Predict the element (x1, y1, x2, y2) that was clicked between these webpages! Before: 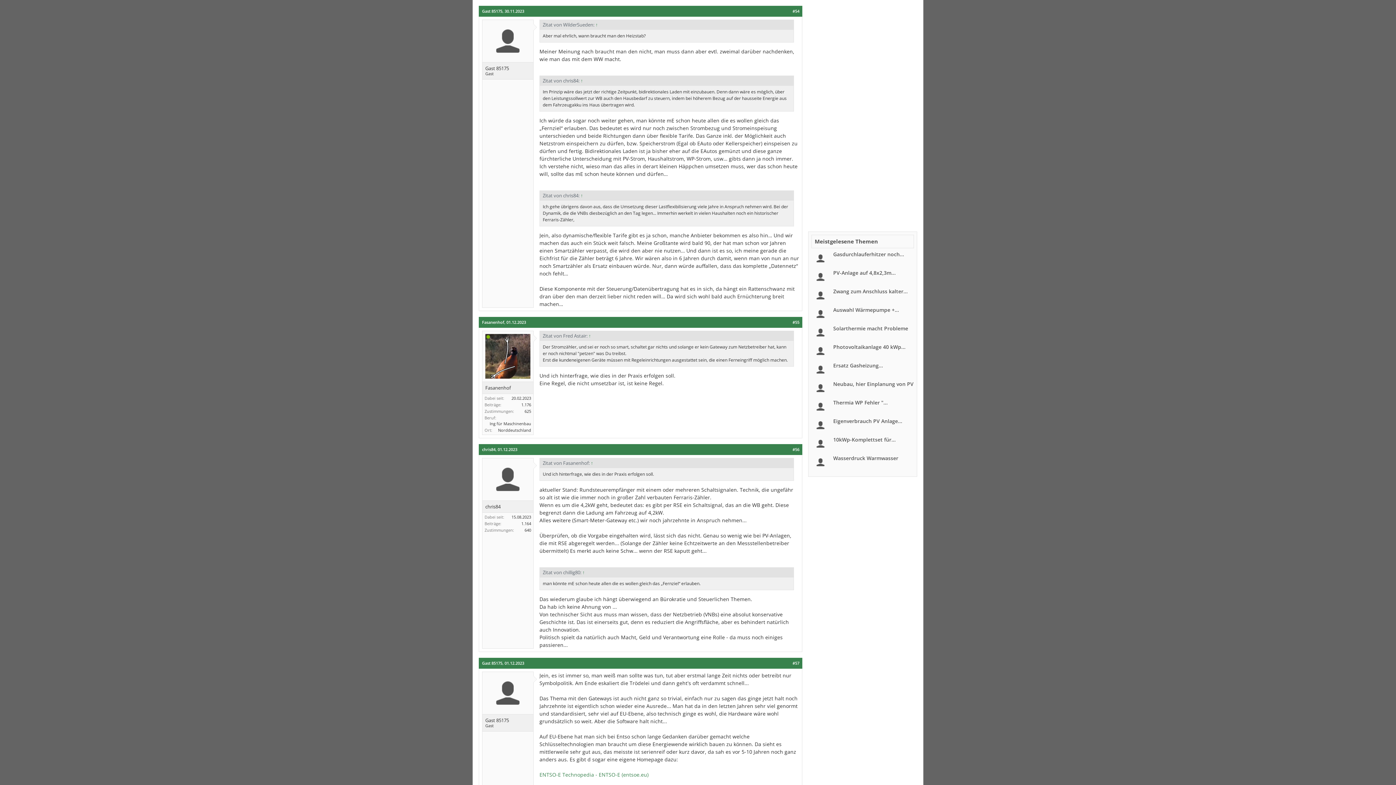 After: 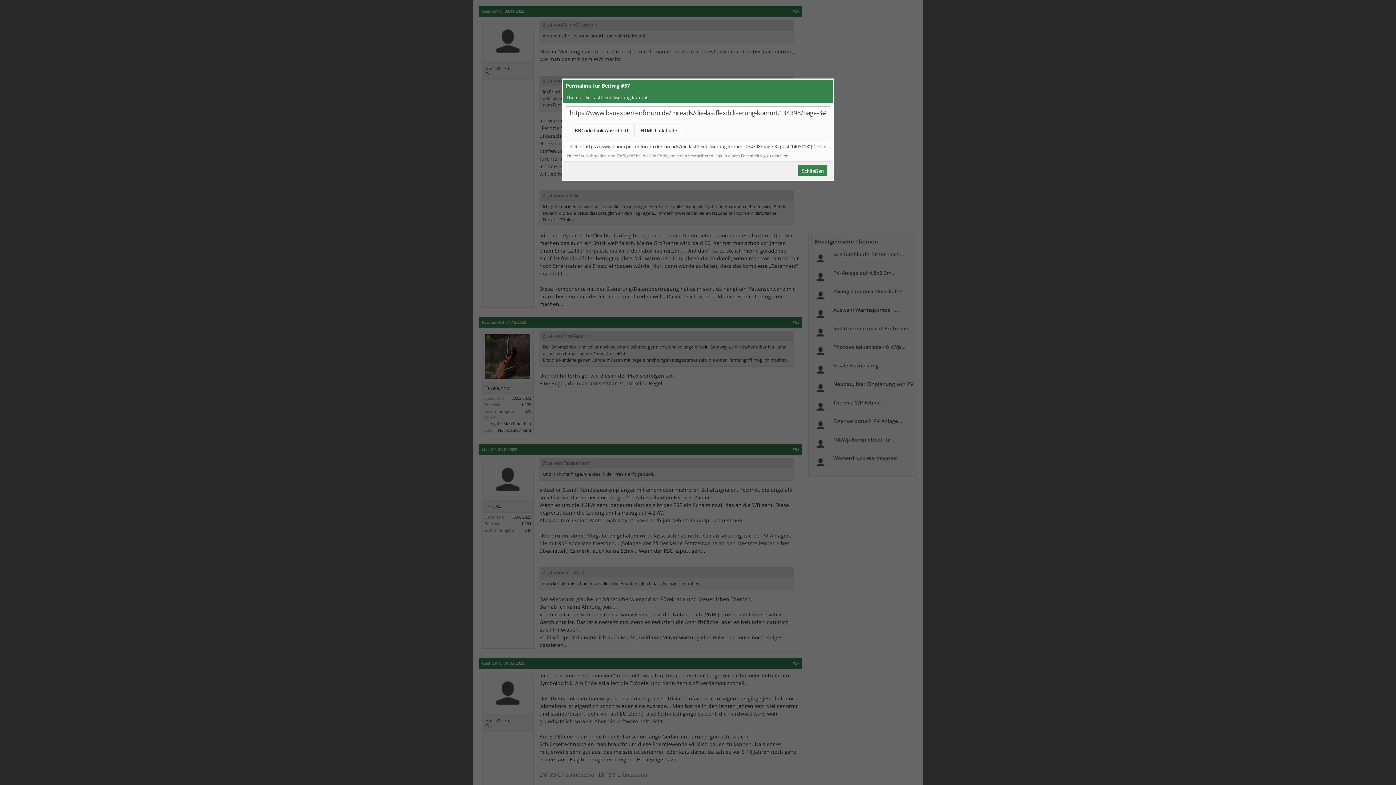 Action: label: #57 bbox: (792, 661, 799, 666)